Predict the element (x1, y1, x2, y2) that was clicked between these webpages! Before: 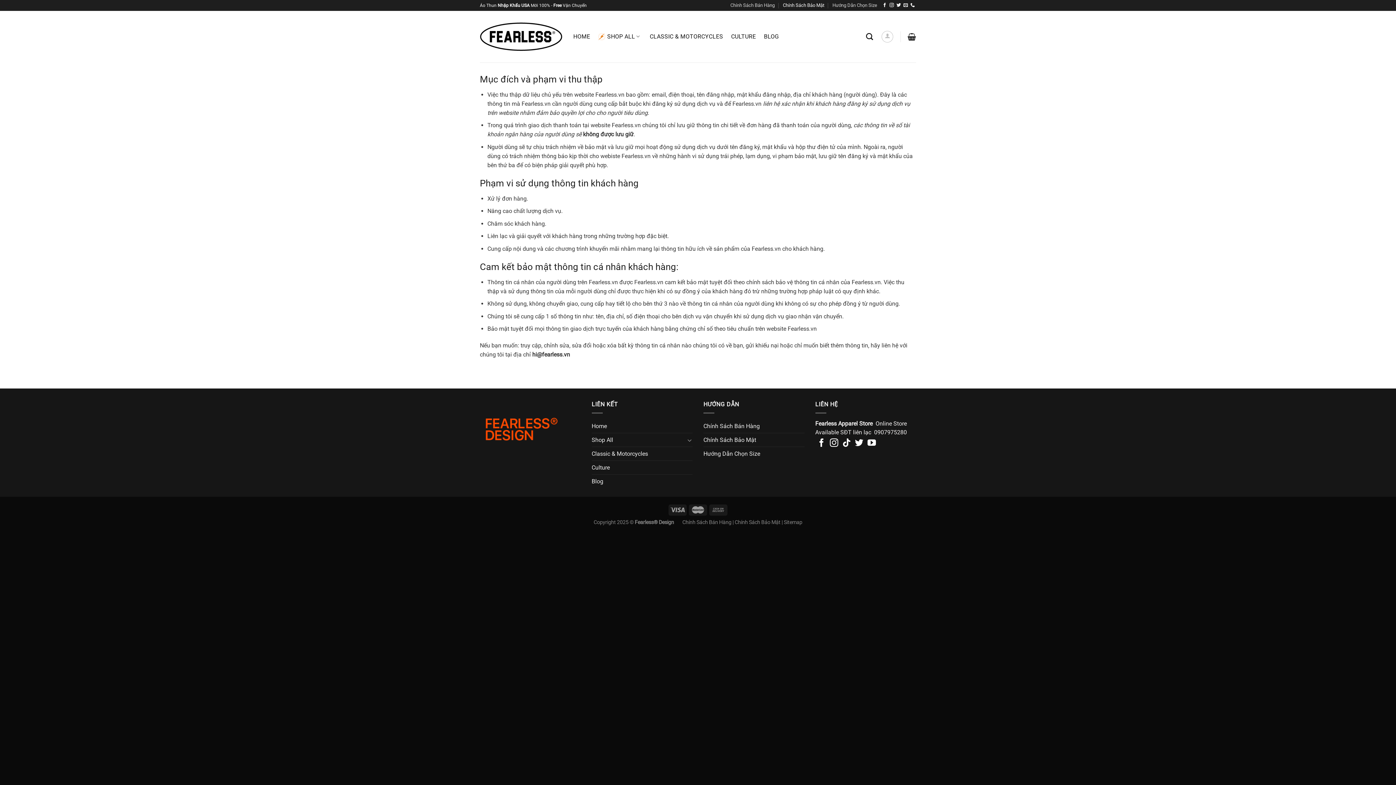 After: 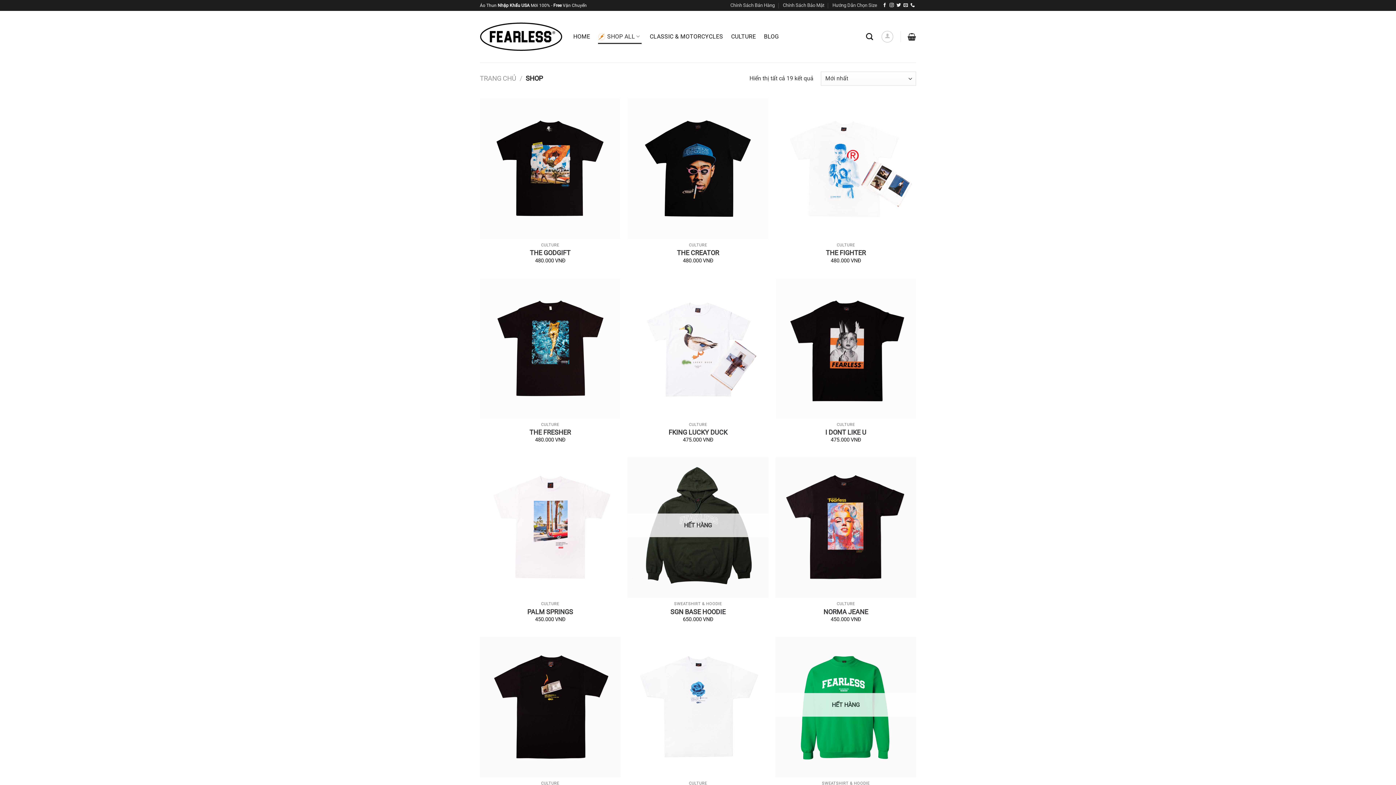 Action: label: SHOP ALL bbox: (598, 29, 641, 43)